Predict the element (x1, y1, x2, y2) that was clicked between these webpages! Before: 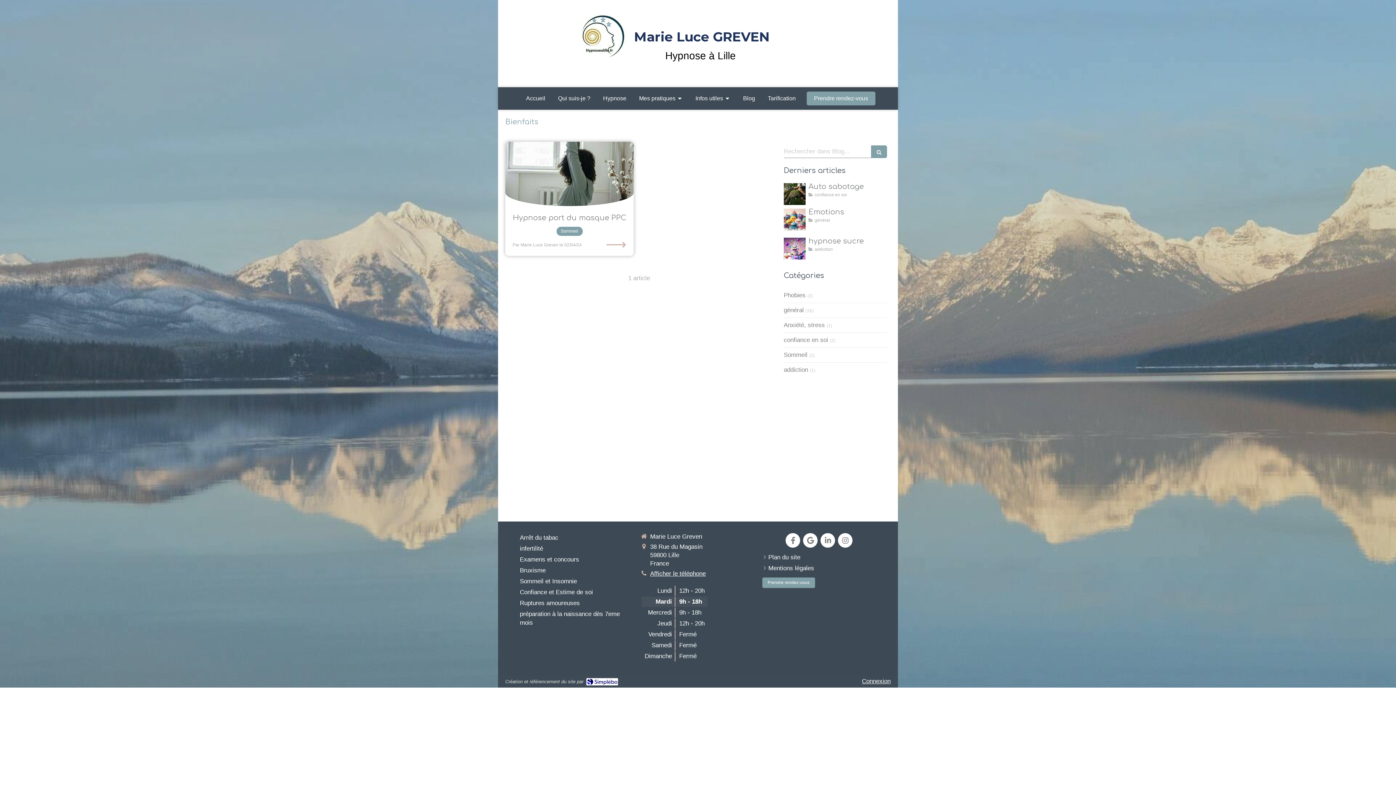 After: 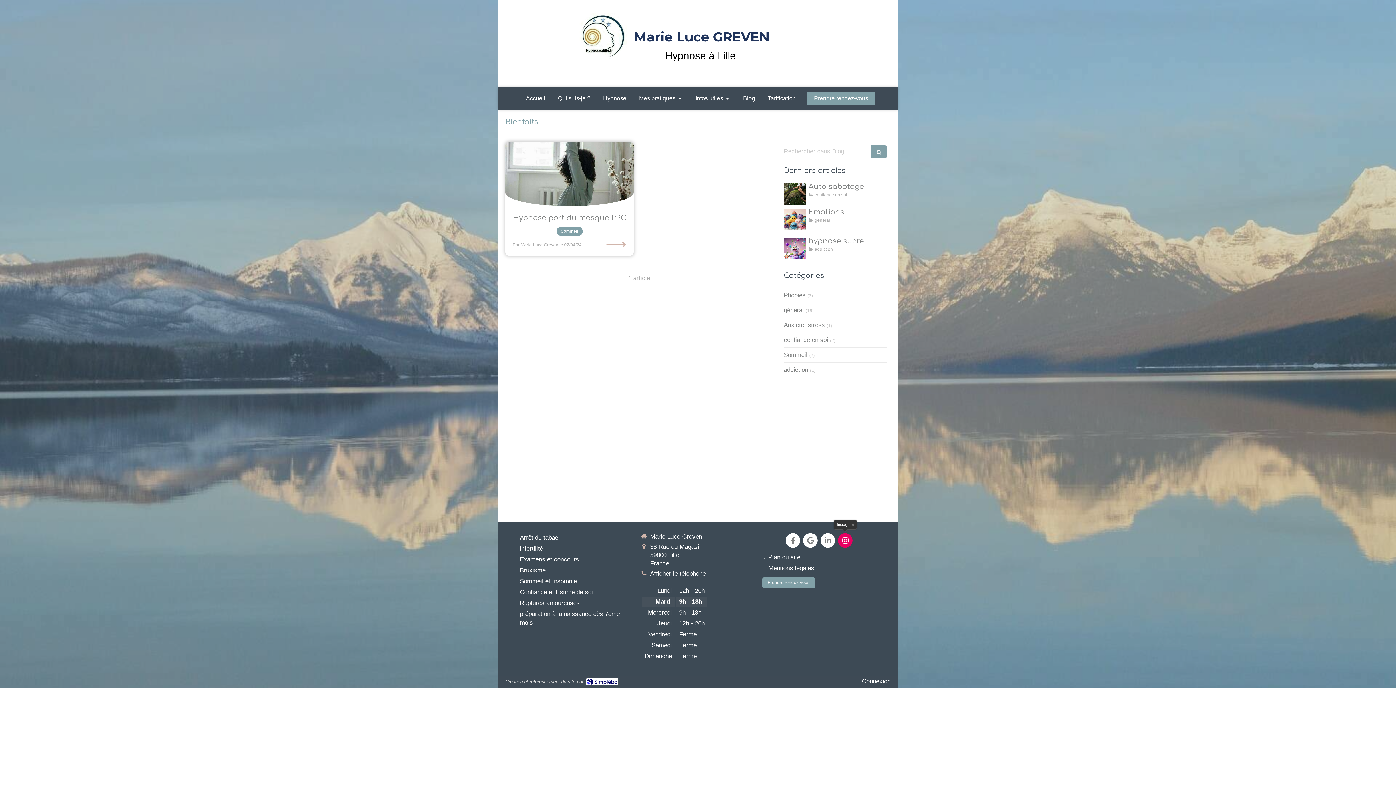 Action: bbox: (838, 533, 852, 548)